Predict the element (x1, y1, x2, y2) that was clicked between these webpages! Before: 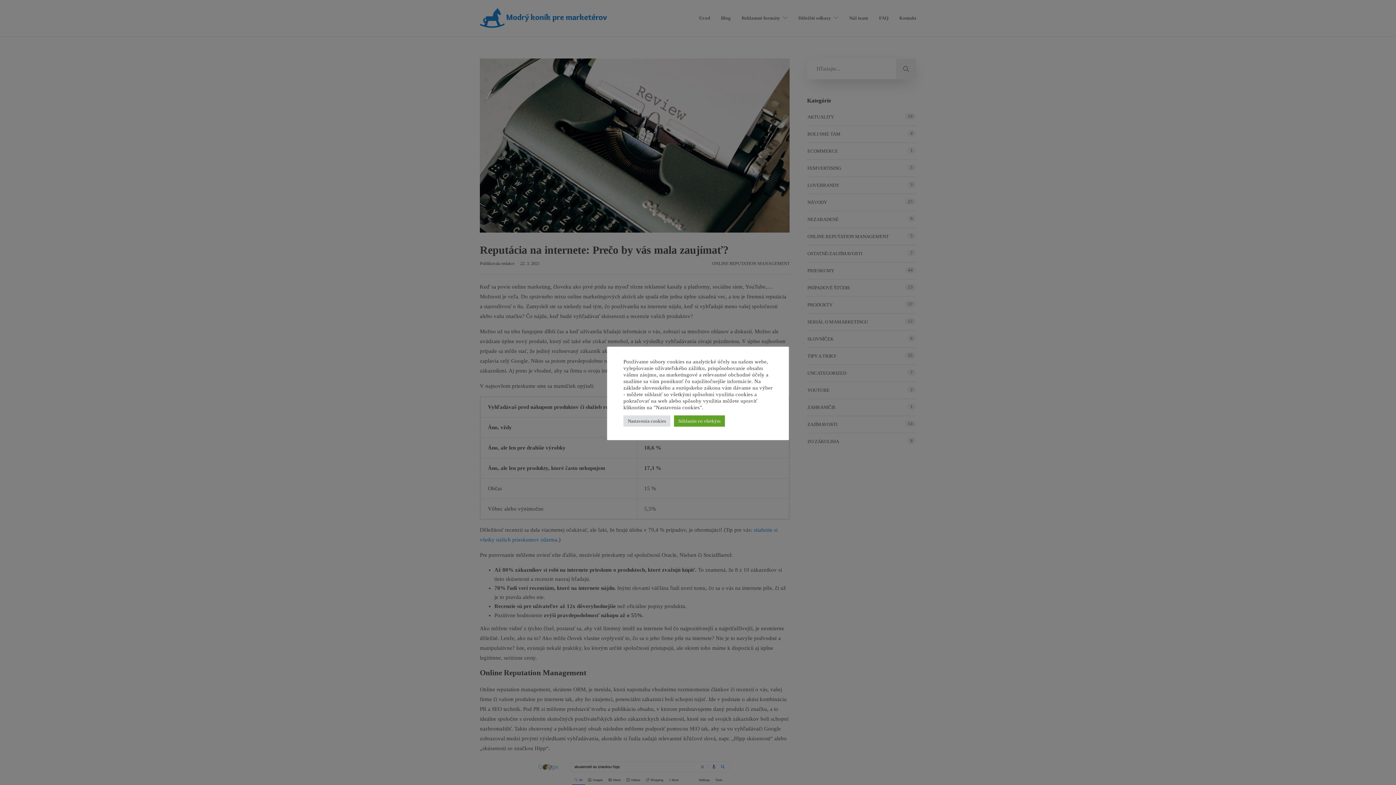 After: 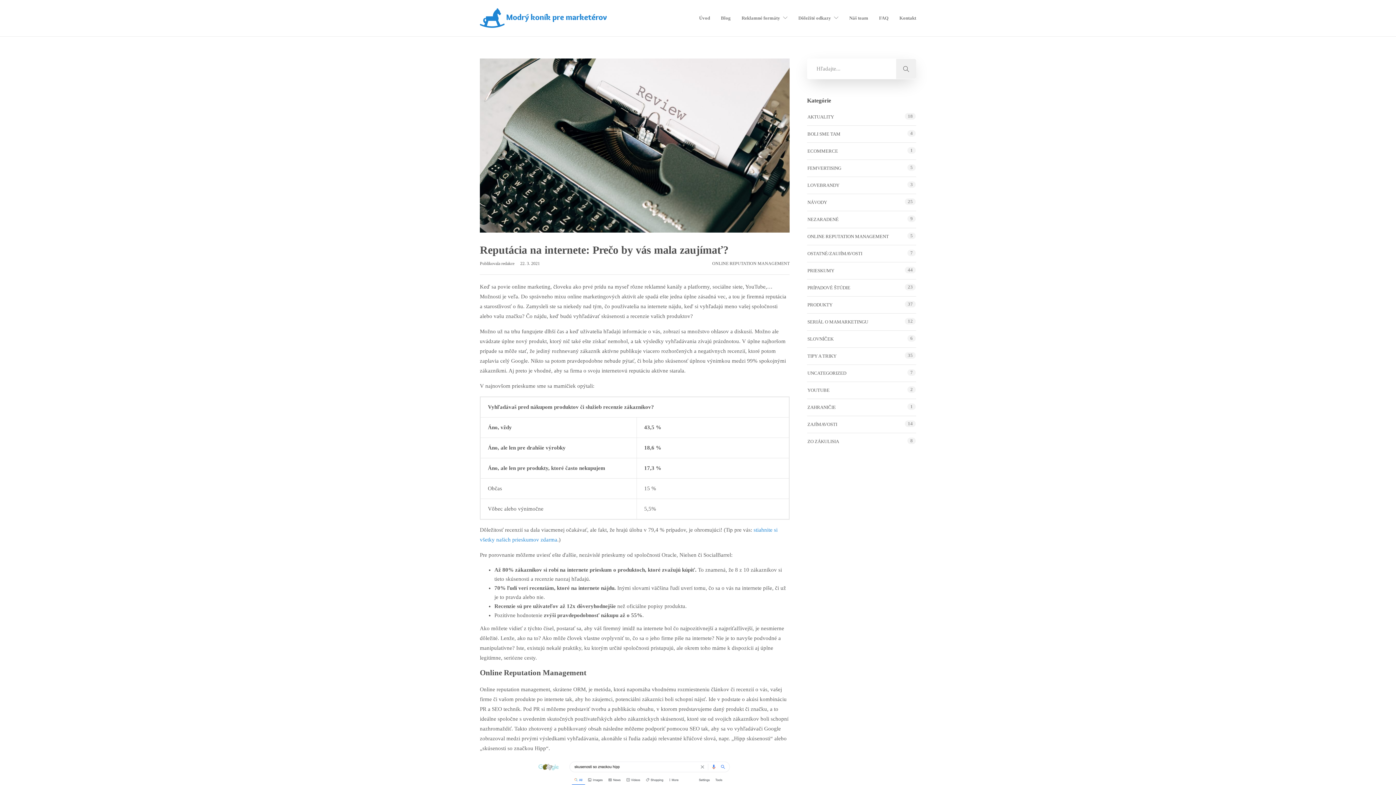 Action: label: Súhlasím vo všetkým bbox: (674, 415, 725, 426)